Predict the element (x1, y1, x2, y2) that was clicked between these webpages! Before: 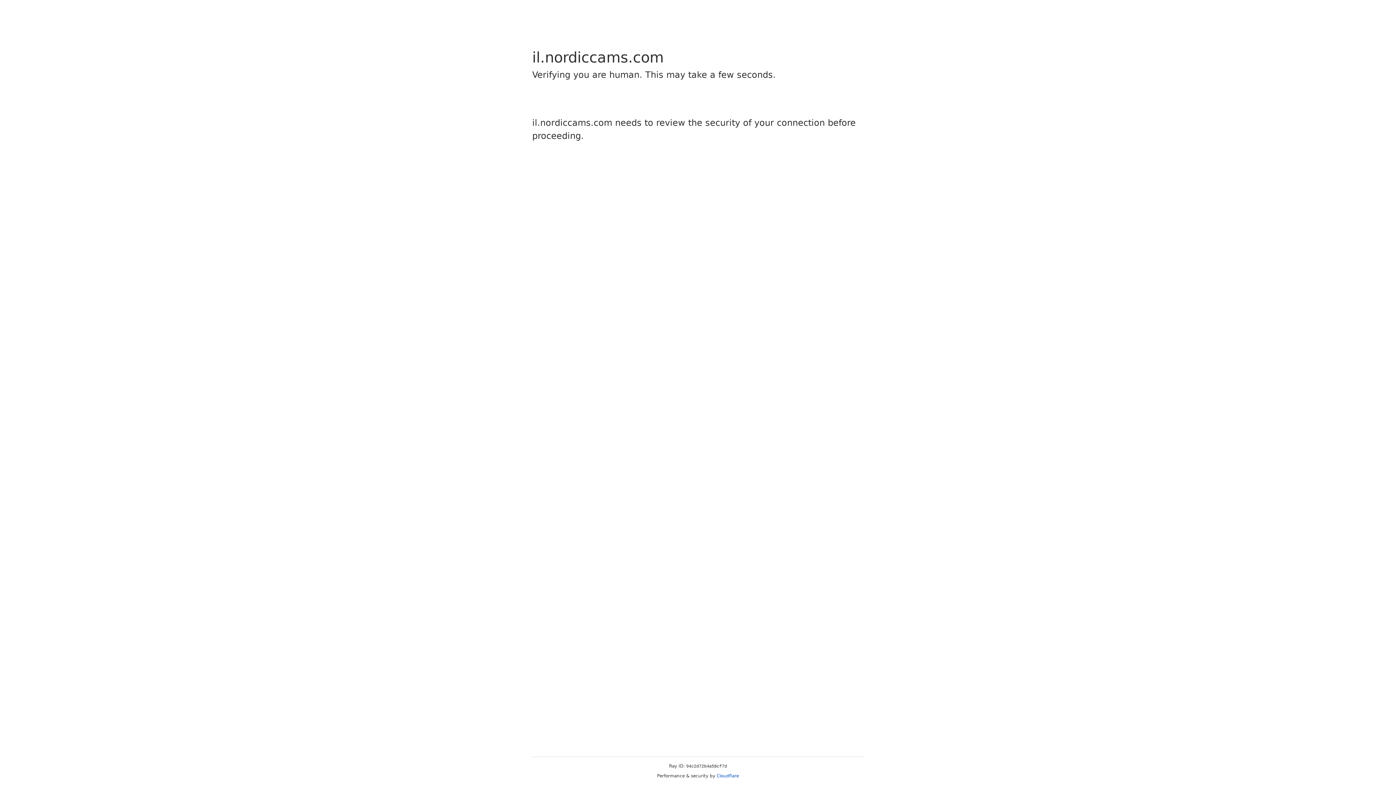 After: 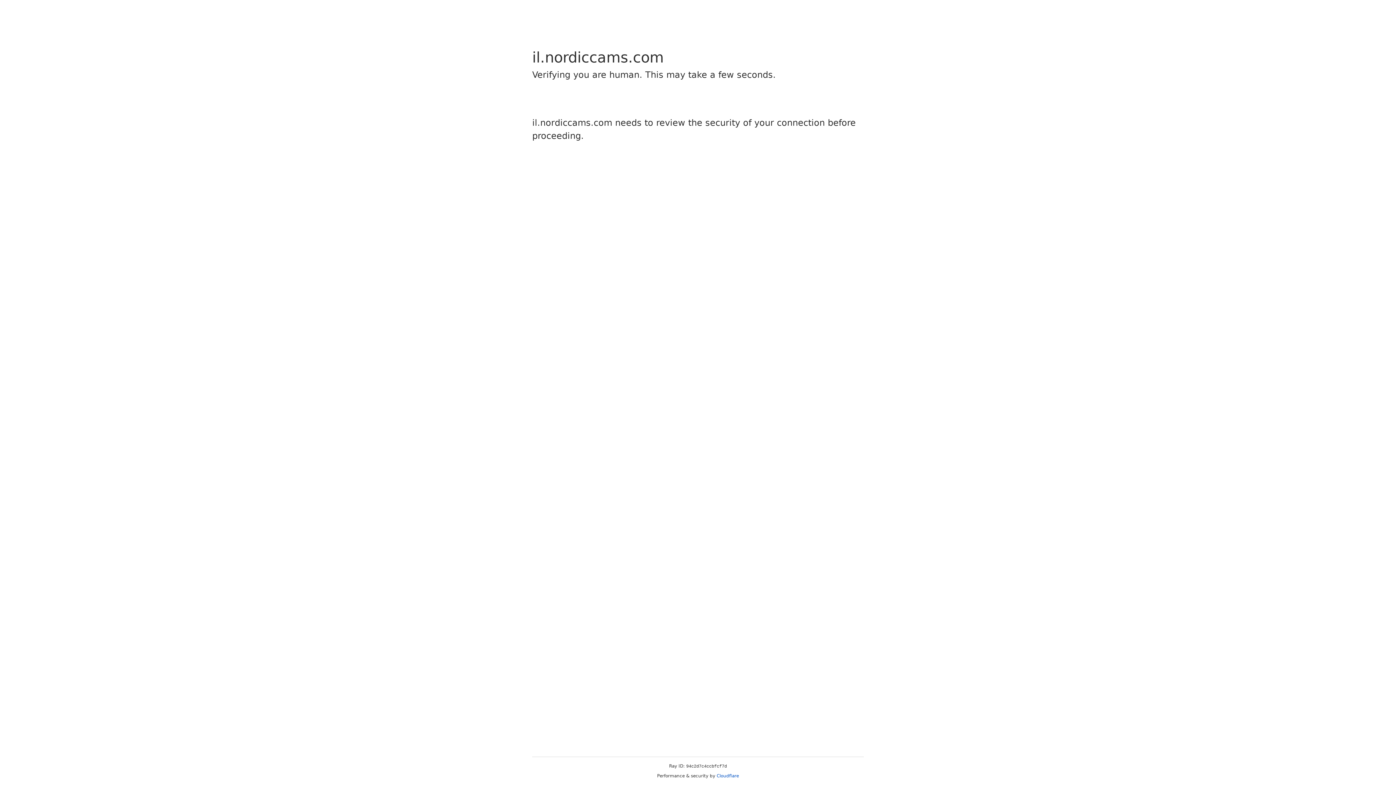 Action: bbox: (716, 773, 739, 778) label: Cloudflare